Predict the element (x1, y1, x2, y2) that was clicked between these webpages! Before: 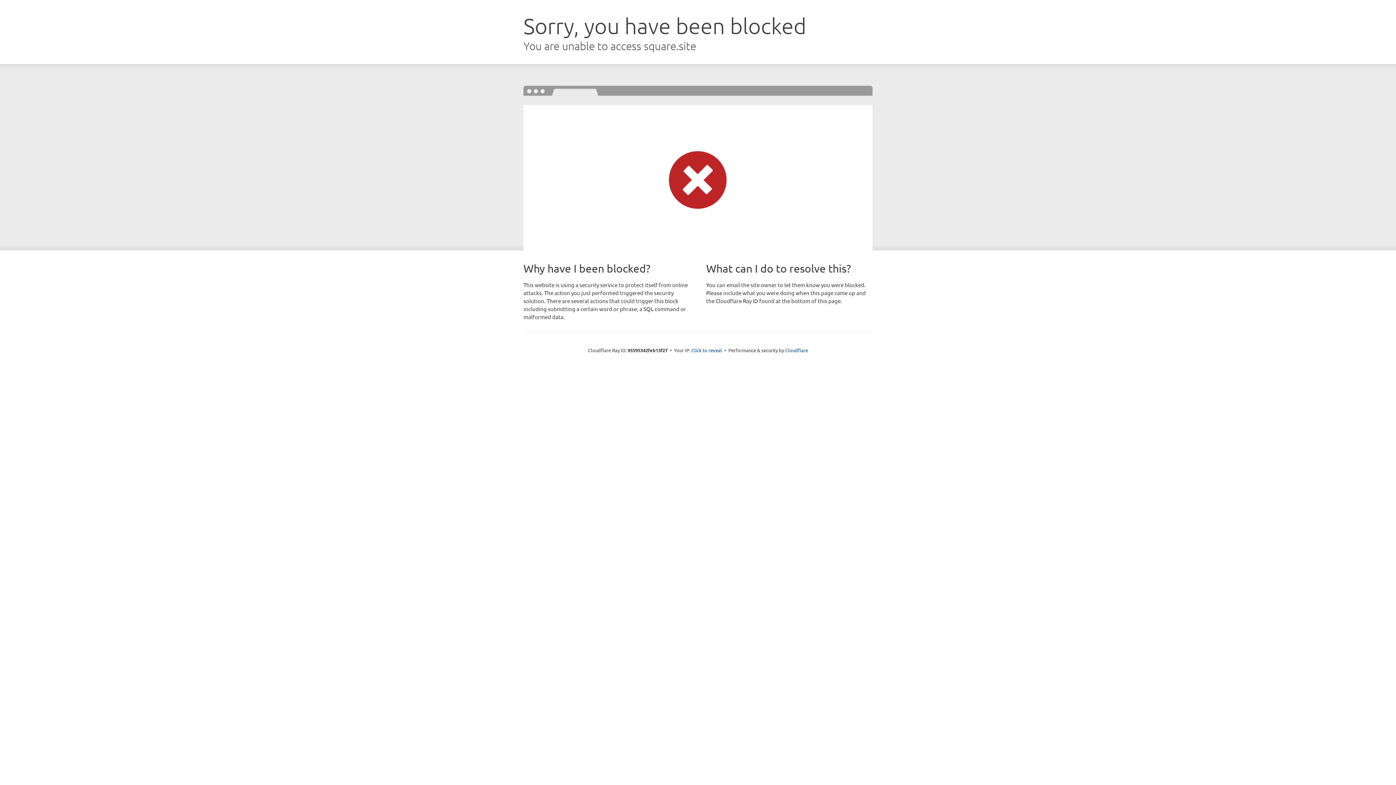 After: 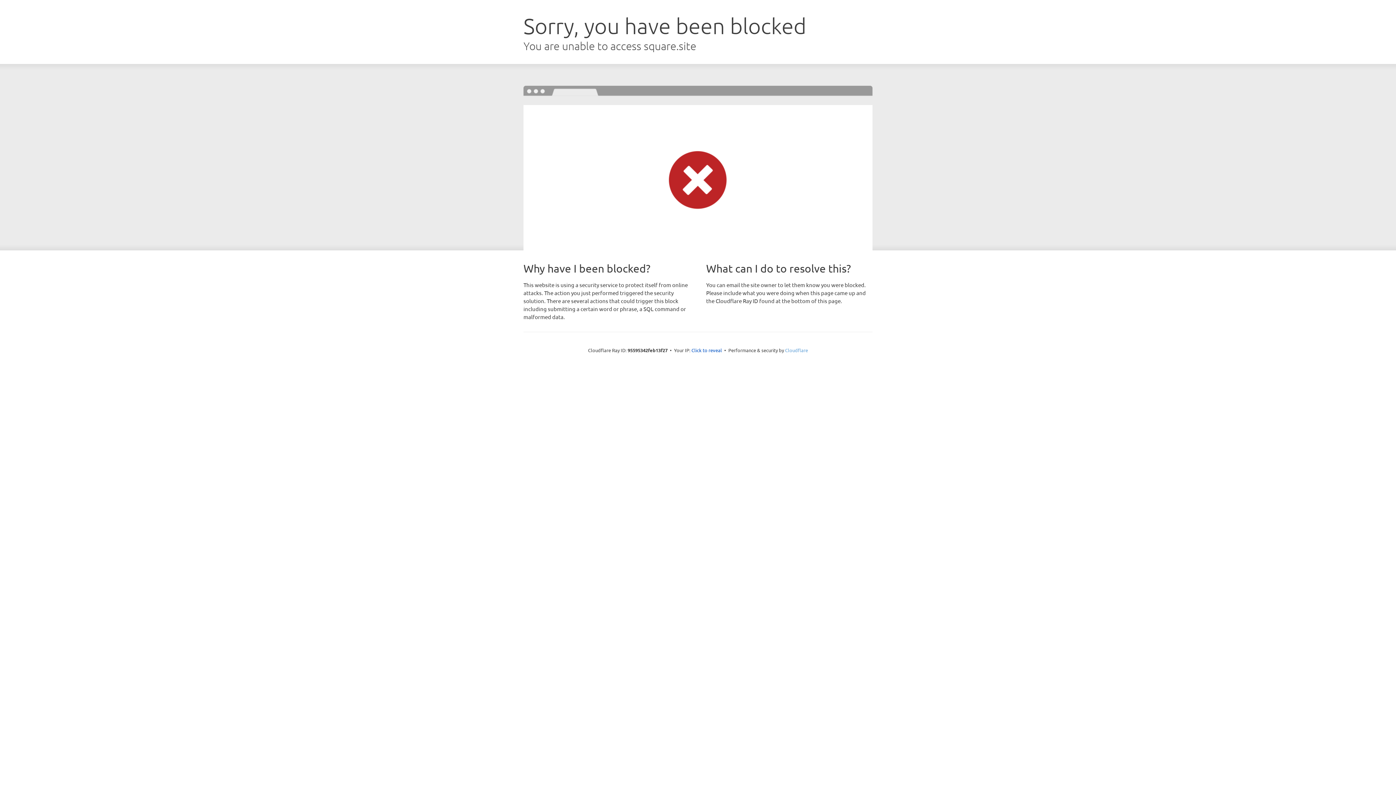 Action: bbox: (785, 347, 808, 353) label: Cloudflare